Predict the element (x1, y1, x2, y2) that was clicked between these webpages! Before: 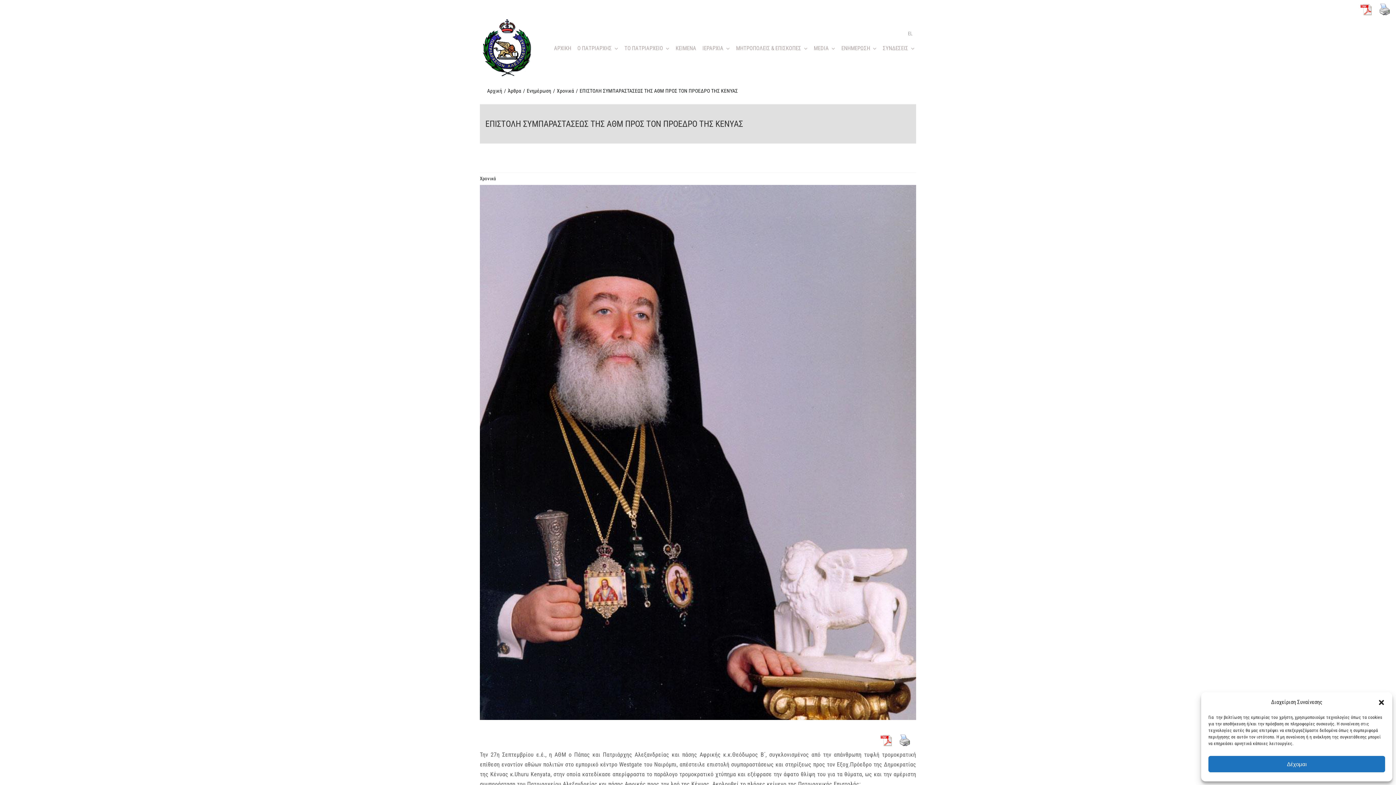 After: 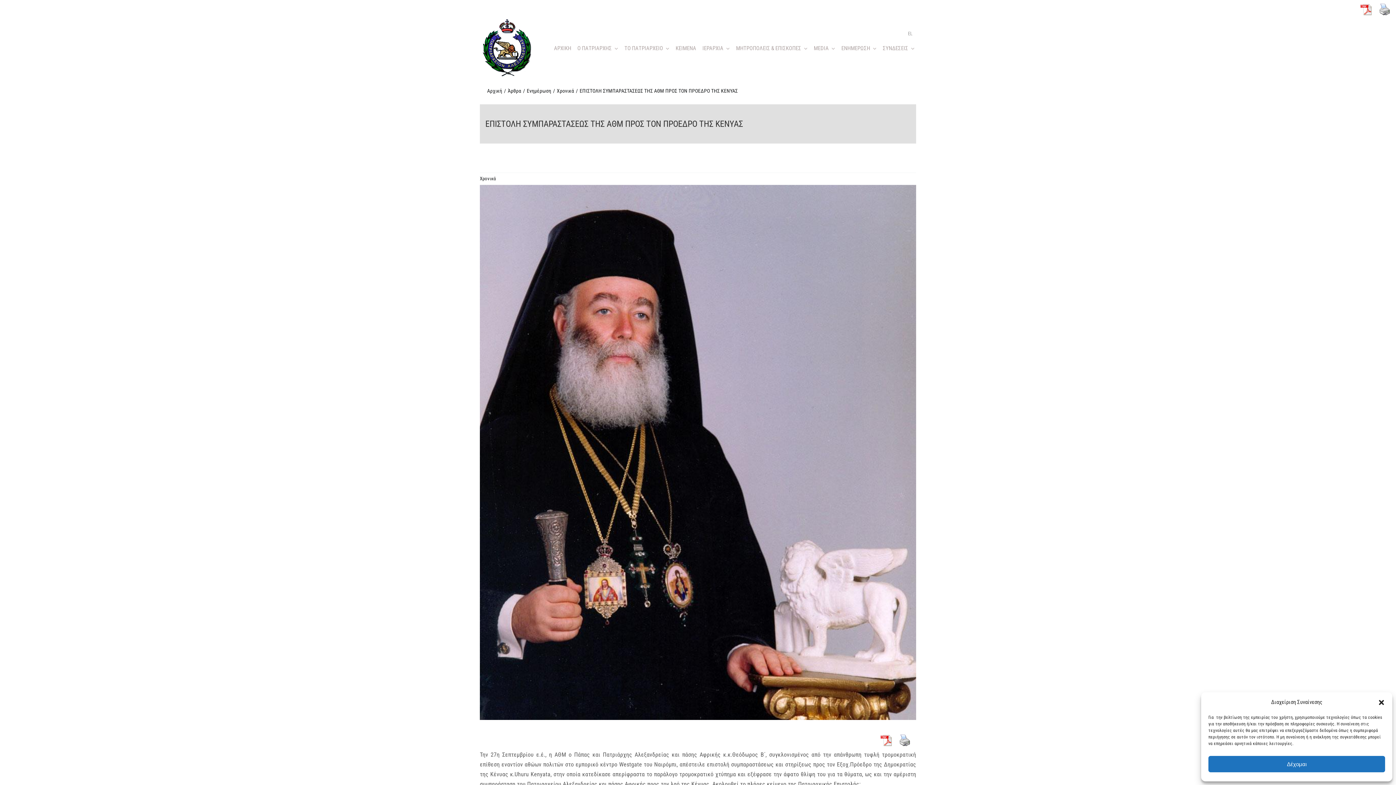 Action: bbox: (1356, 1, 1375, 17)